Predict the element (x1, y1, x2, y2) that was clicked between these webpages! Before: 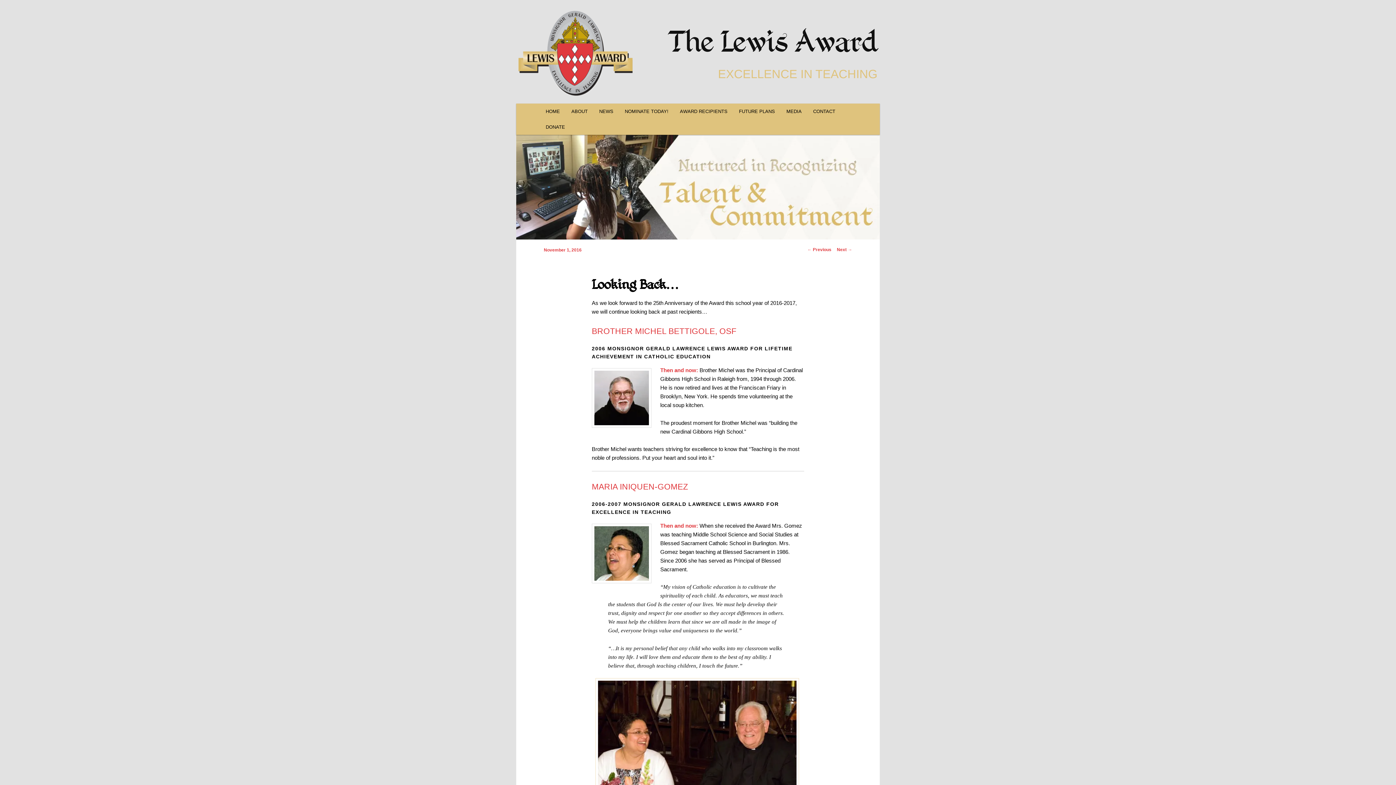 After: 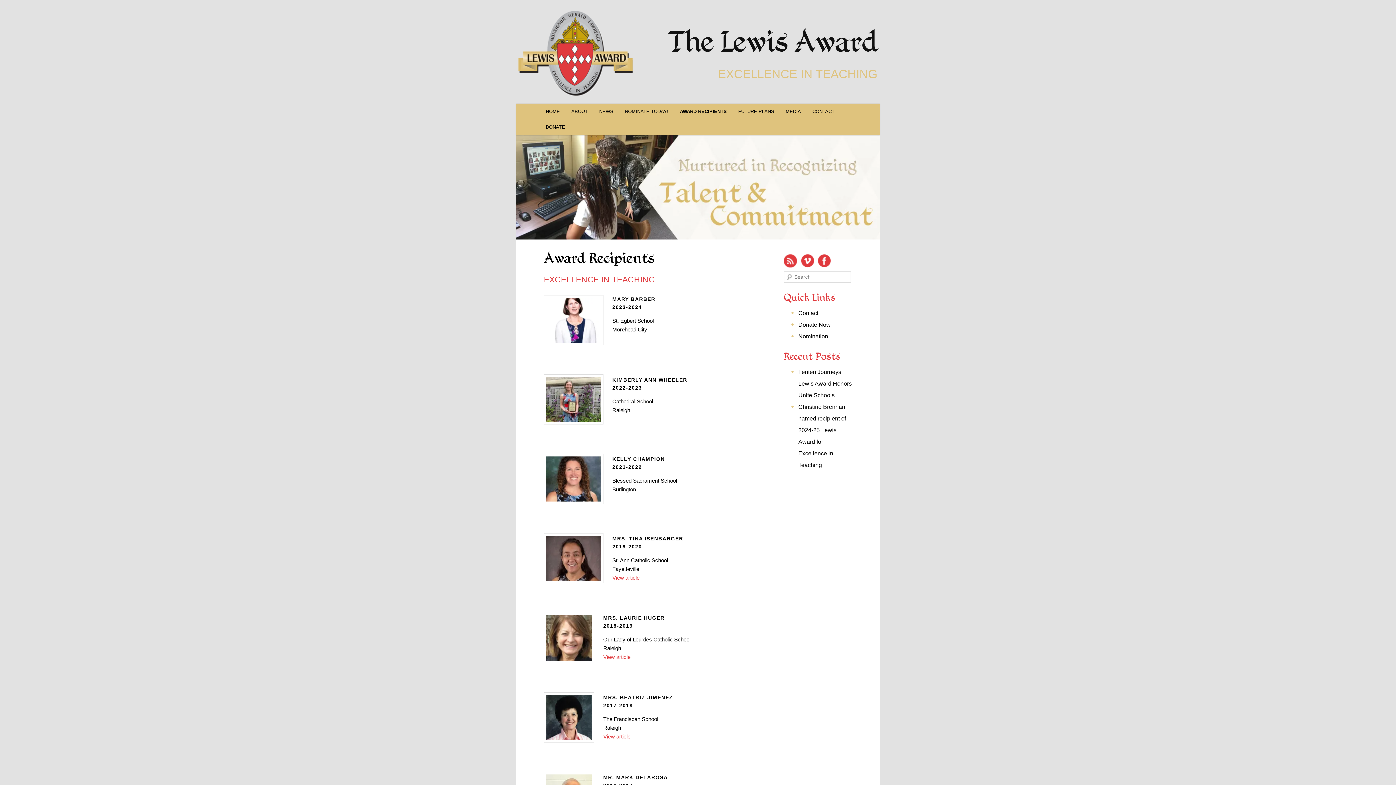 Action: label: AWARD RECIPIENTS bbox: (674, 103, 733, 119)